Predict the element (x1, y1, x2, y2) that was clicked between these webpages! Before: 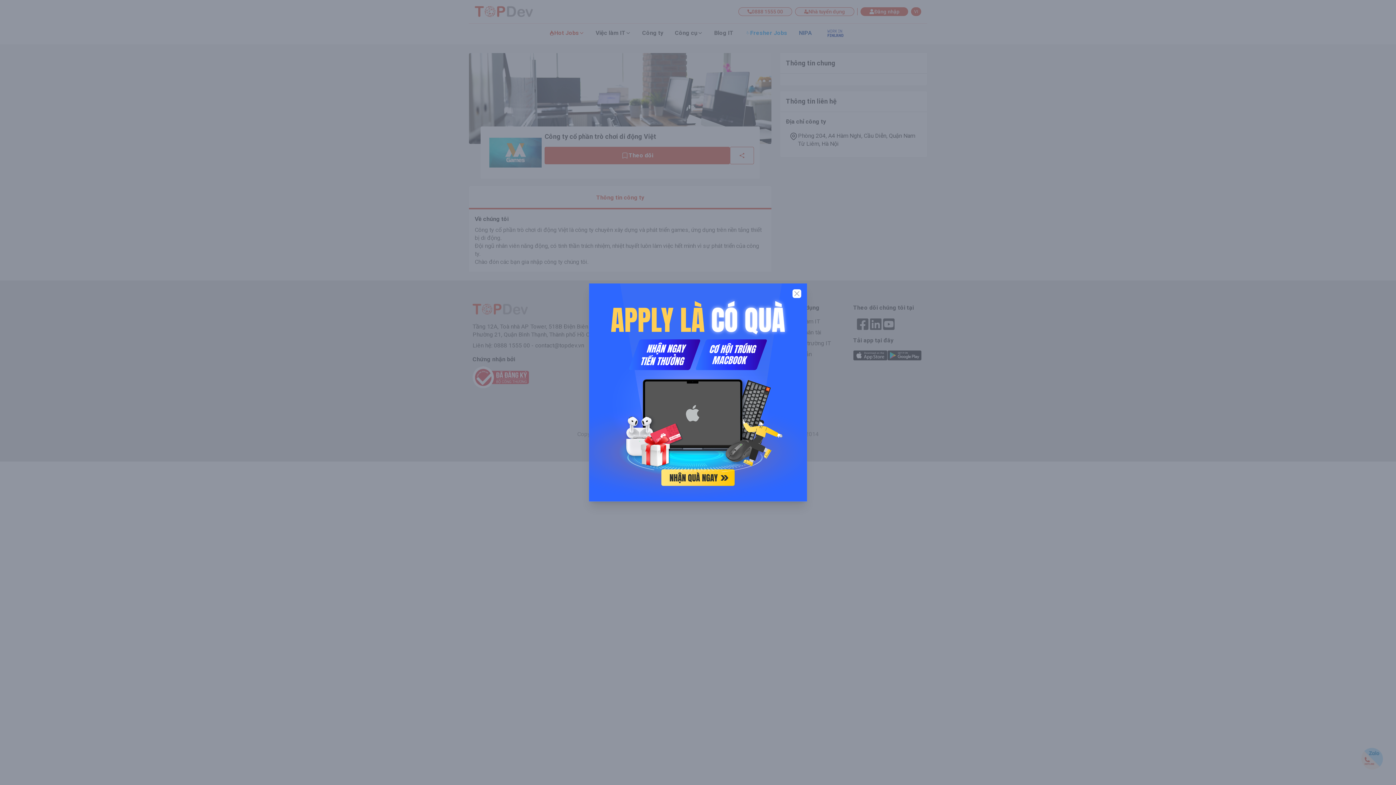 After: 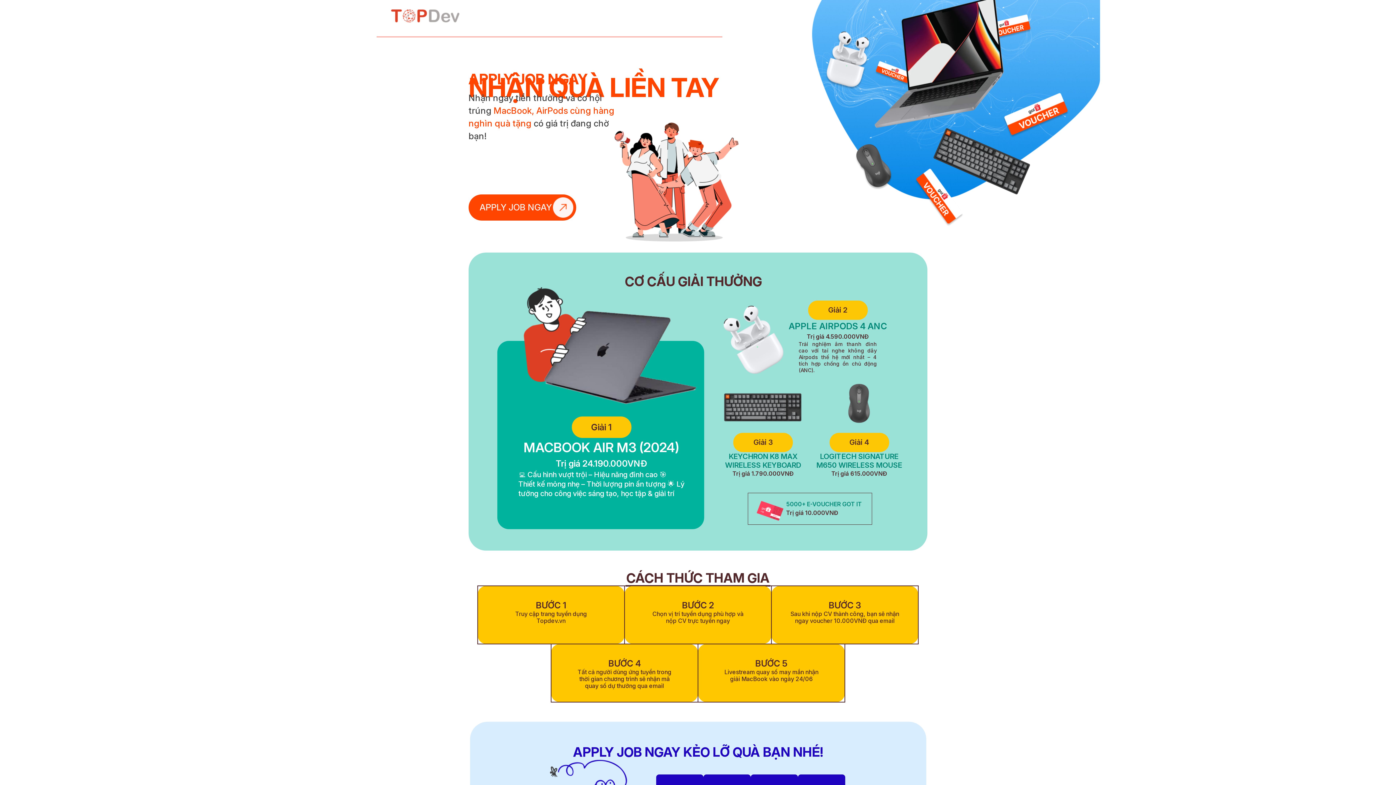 Action: bbox: (589, 283, 807, 501)